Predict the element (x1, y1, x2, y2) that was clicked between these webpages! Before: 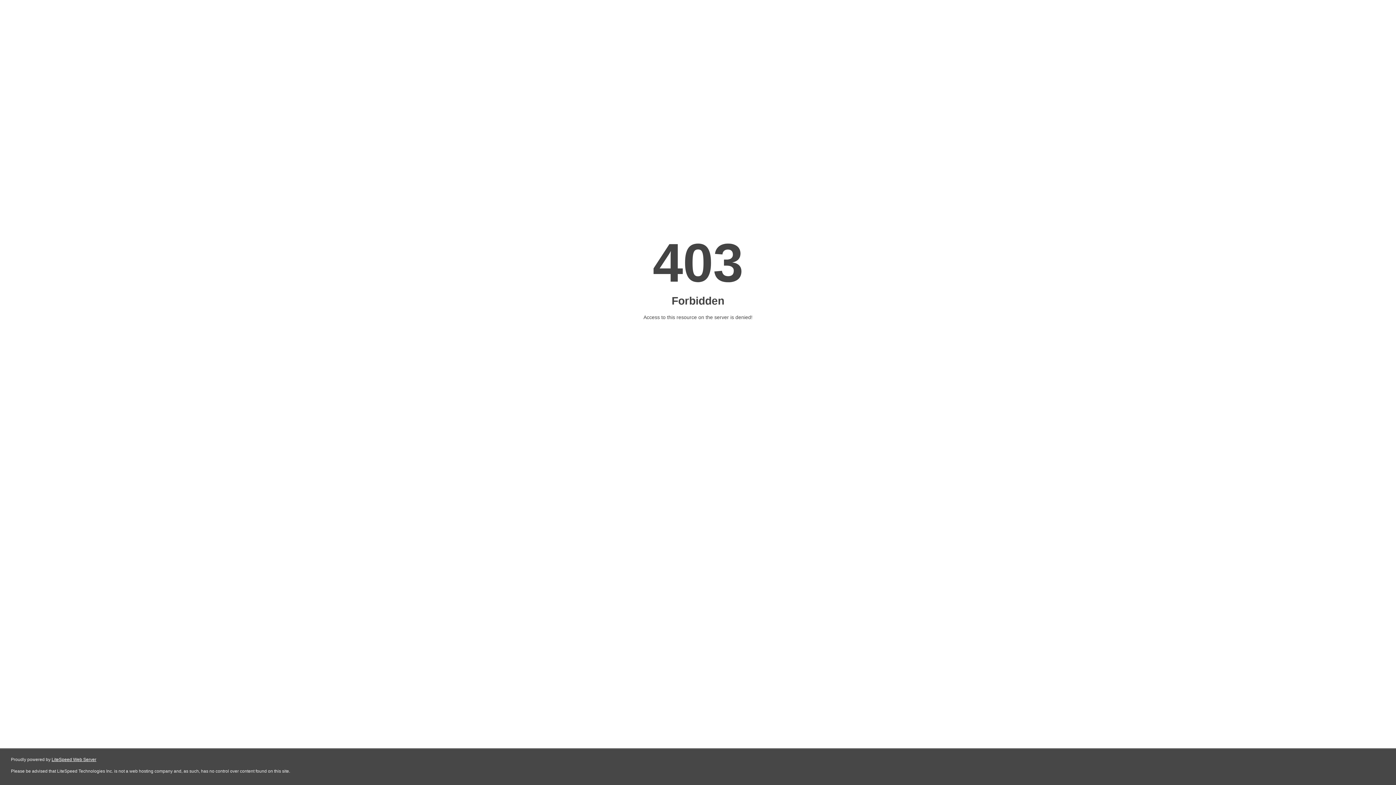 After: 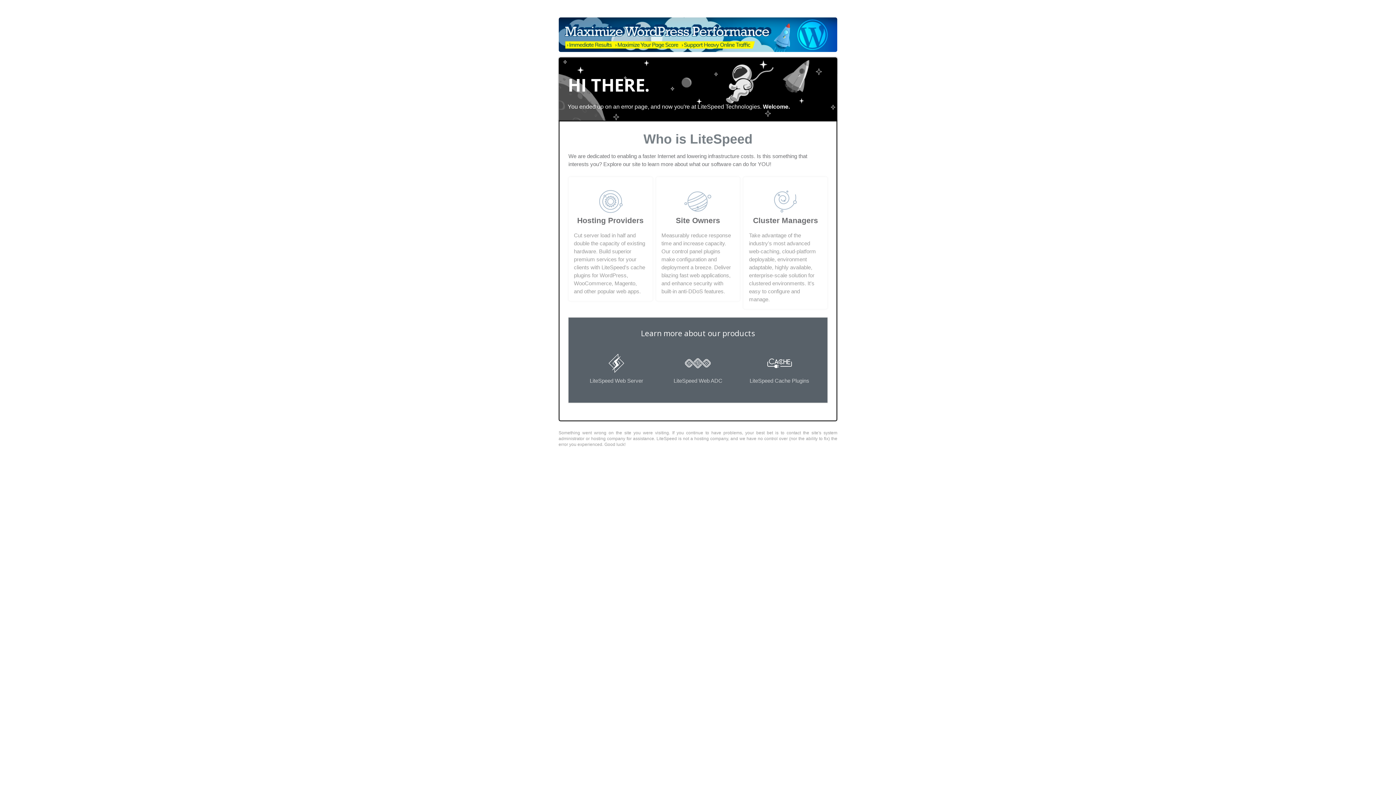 Action: label: LiteSpeed Web Server bbox: (51, 757, 96, 762)